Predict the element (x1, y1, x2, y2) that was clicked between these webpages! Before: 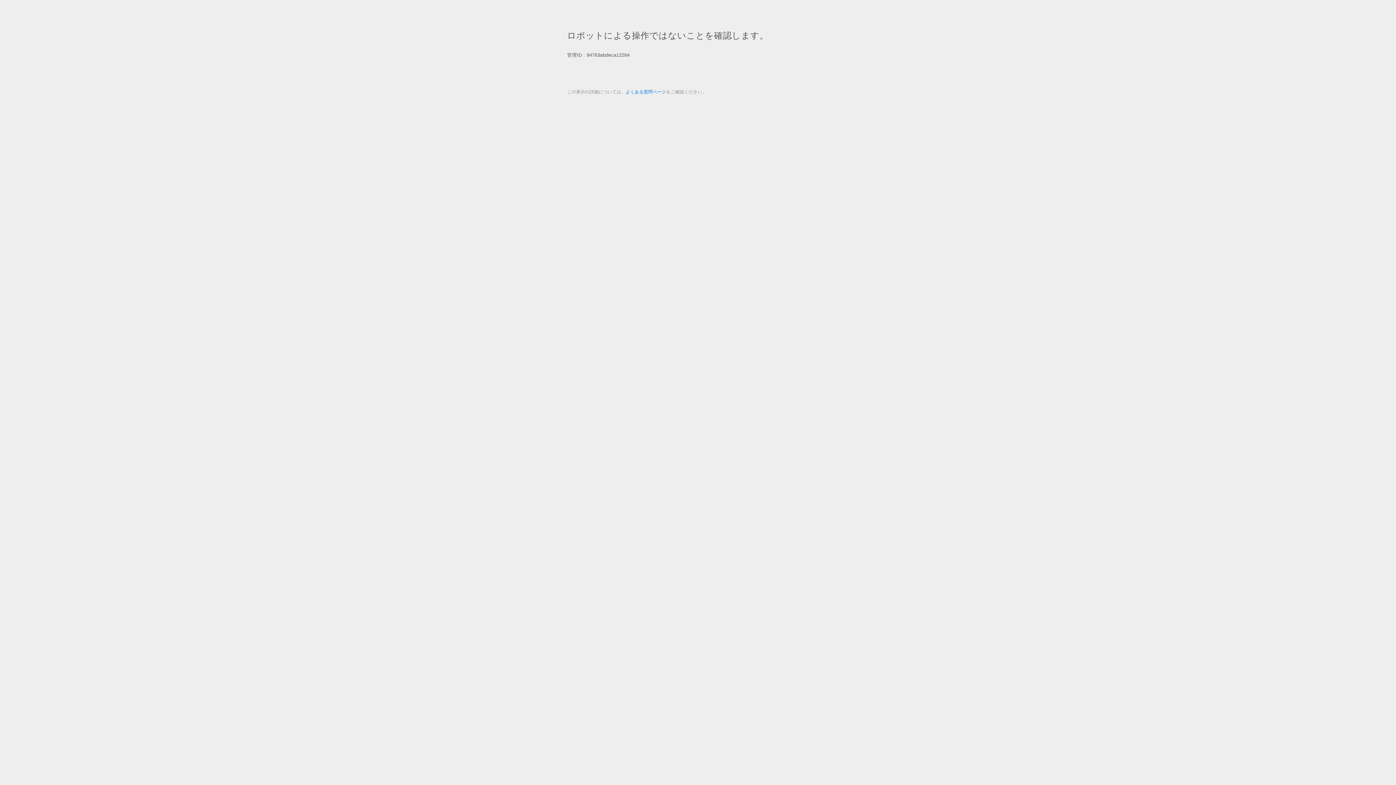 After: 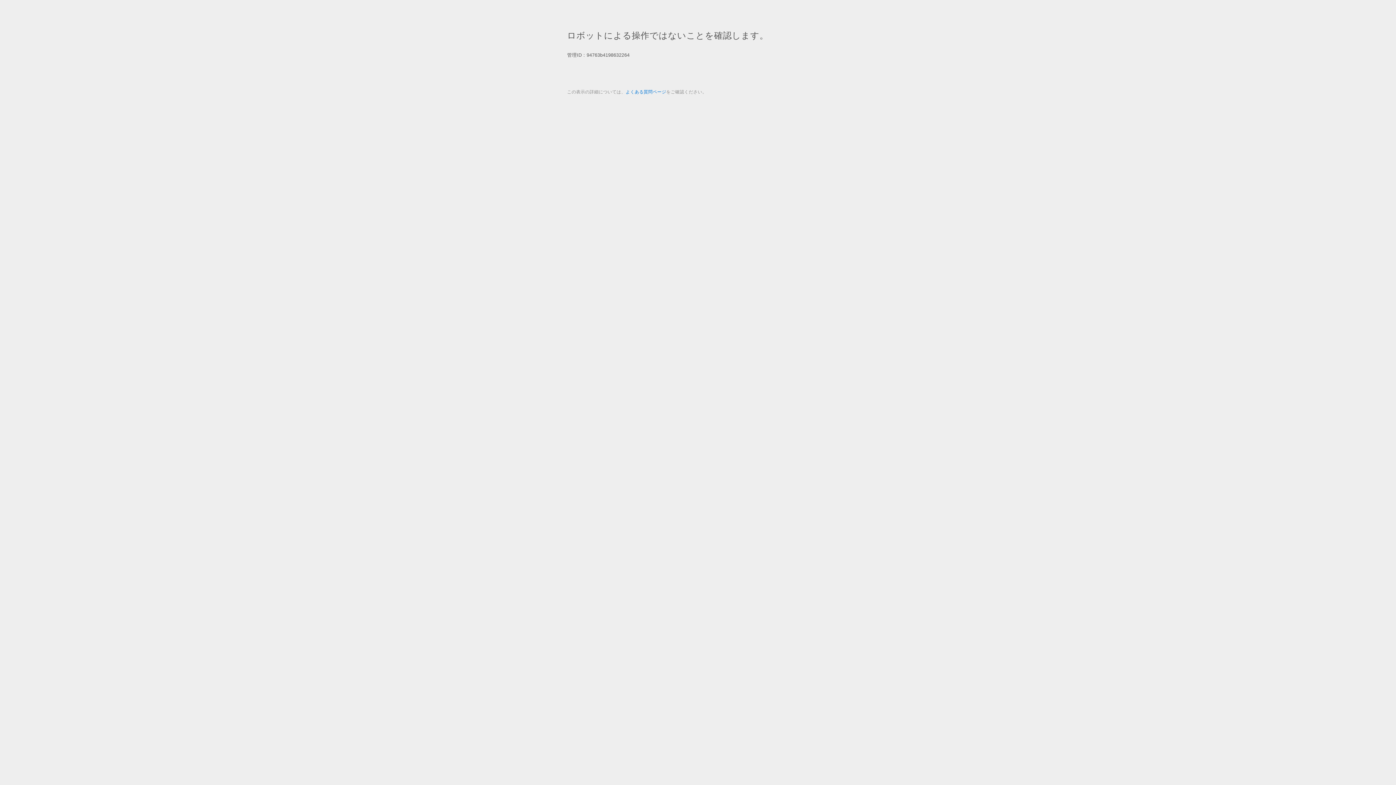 Action: label: よくある質問ページ bbox: (625, 89, 666, 94)